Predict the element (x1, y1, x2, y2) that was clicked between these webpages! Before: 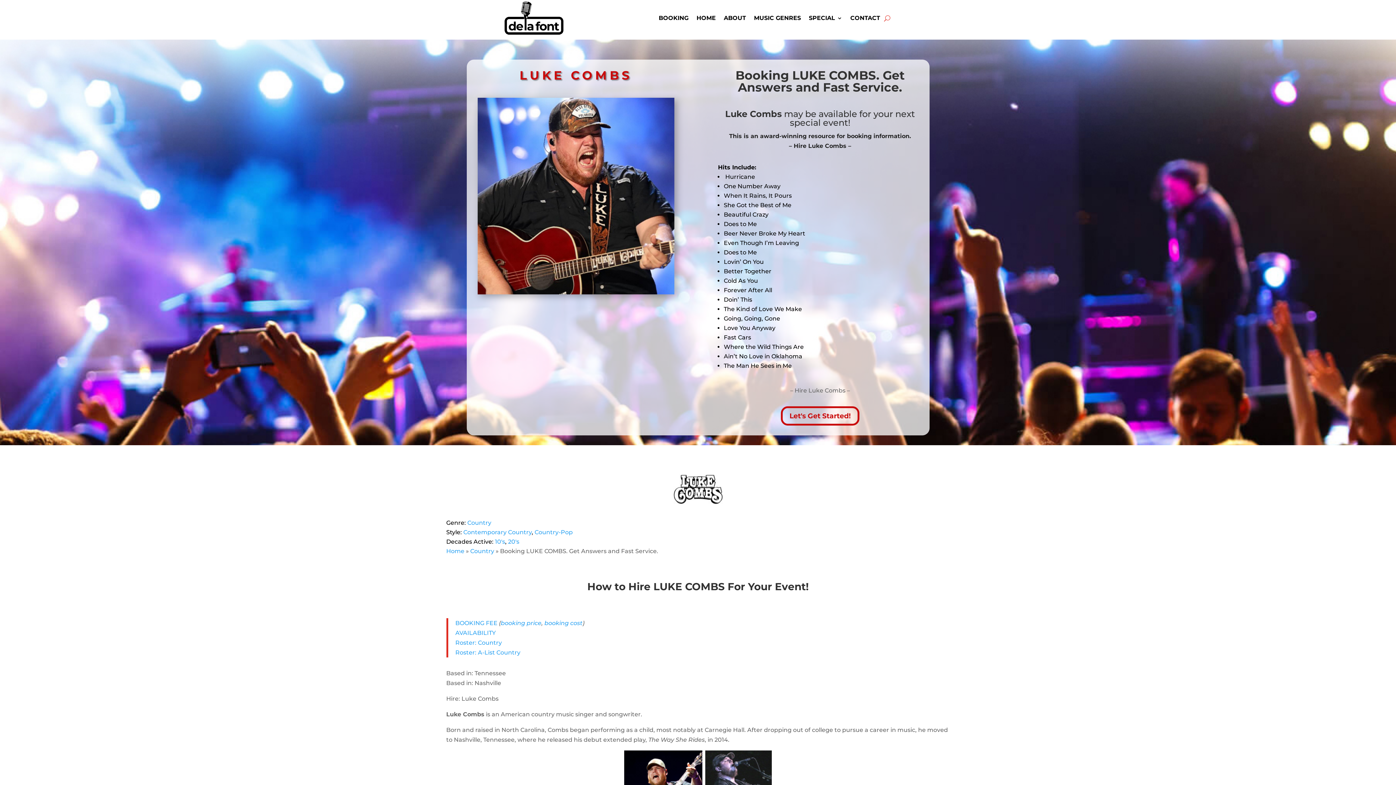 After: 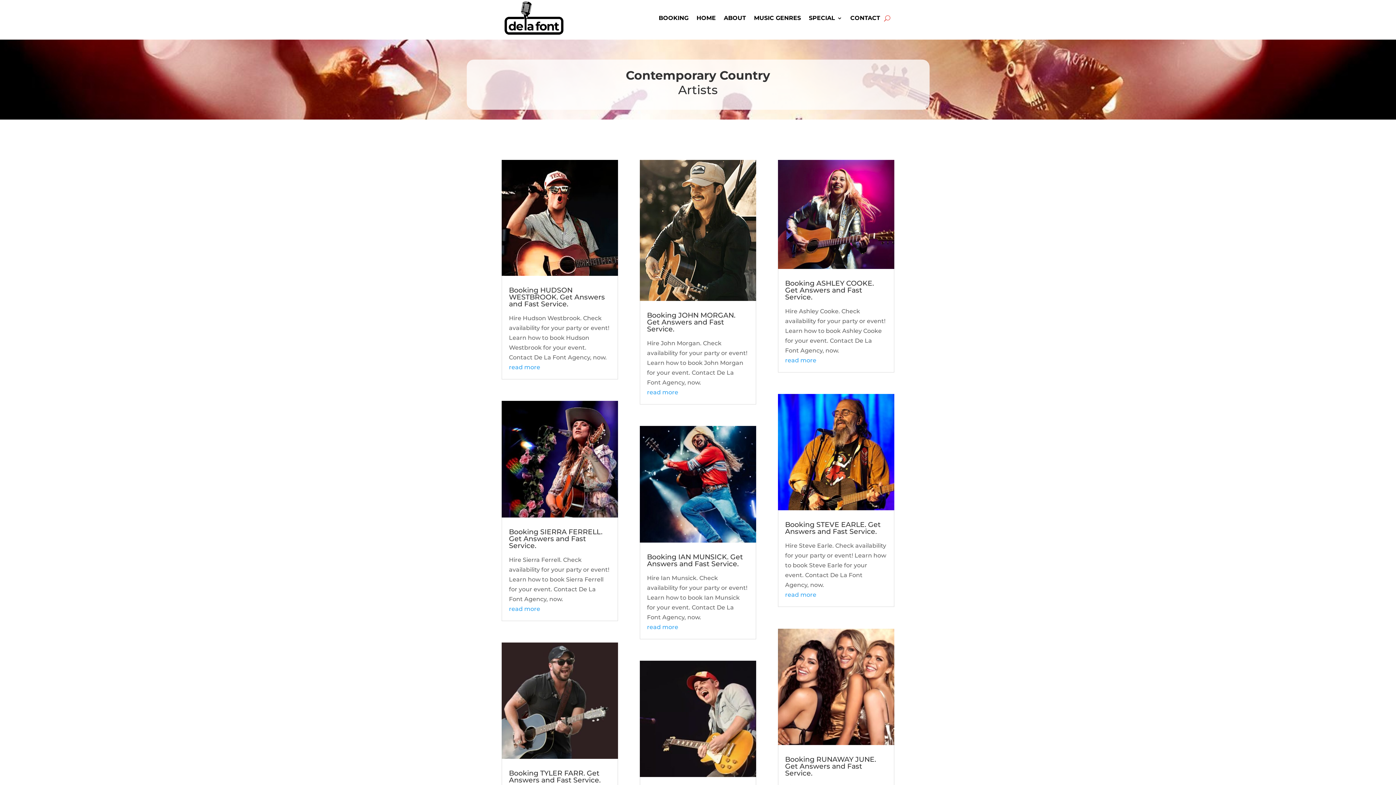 Action: label: Contemporary Country bbox: (463, 529, 531, 536)